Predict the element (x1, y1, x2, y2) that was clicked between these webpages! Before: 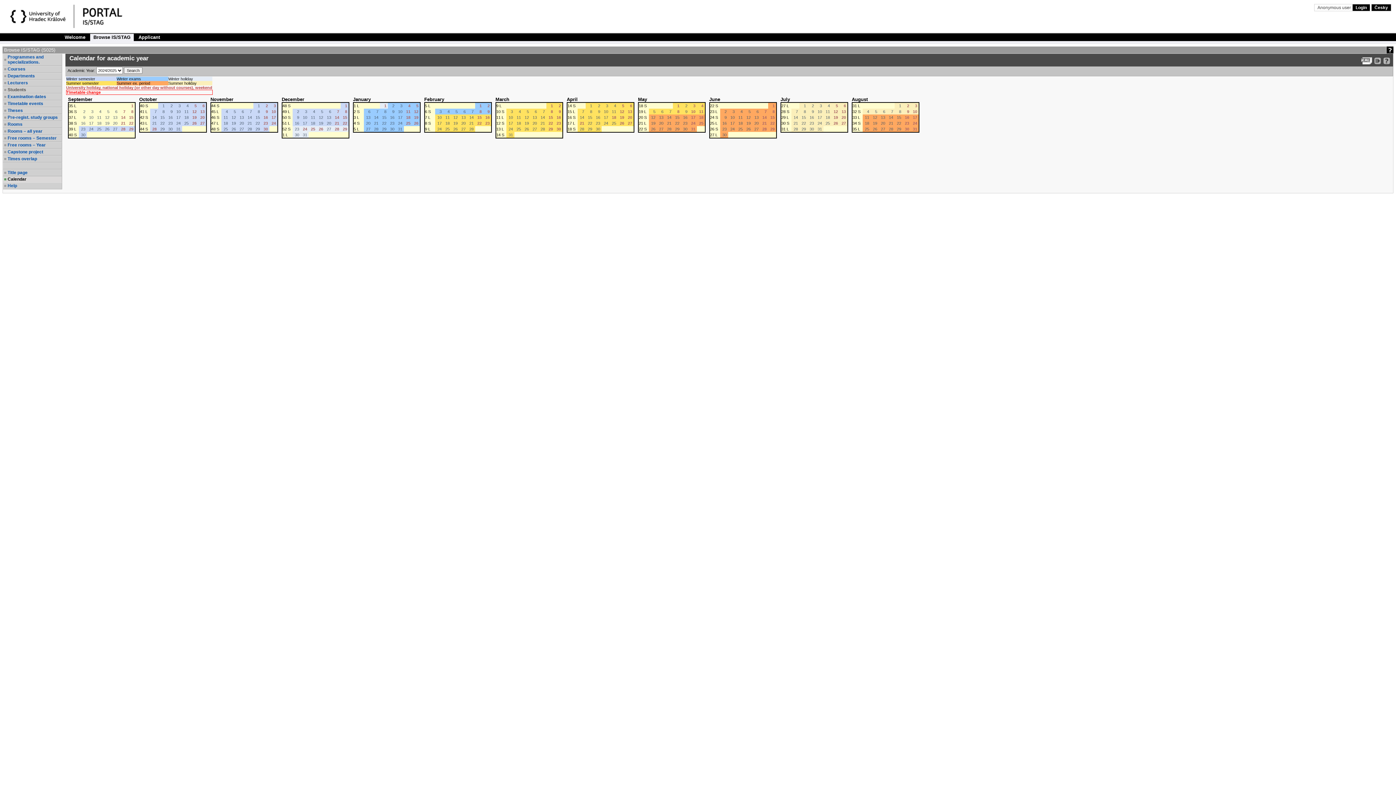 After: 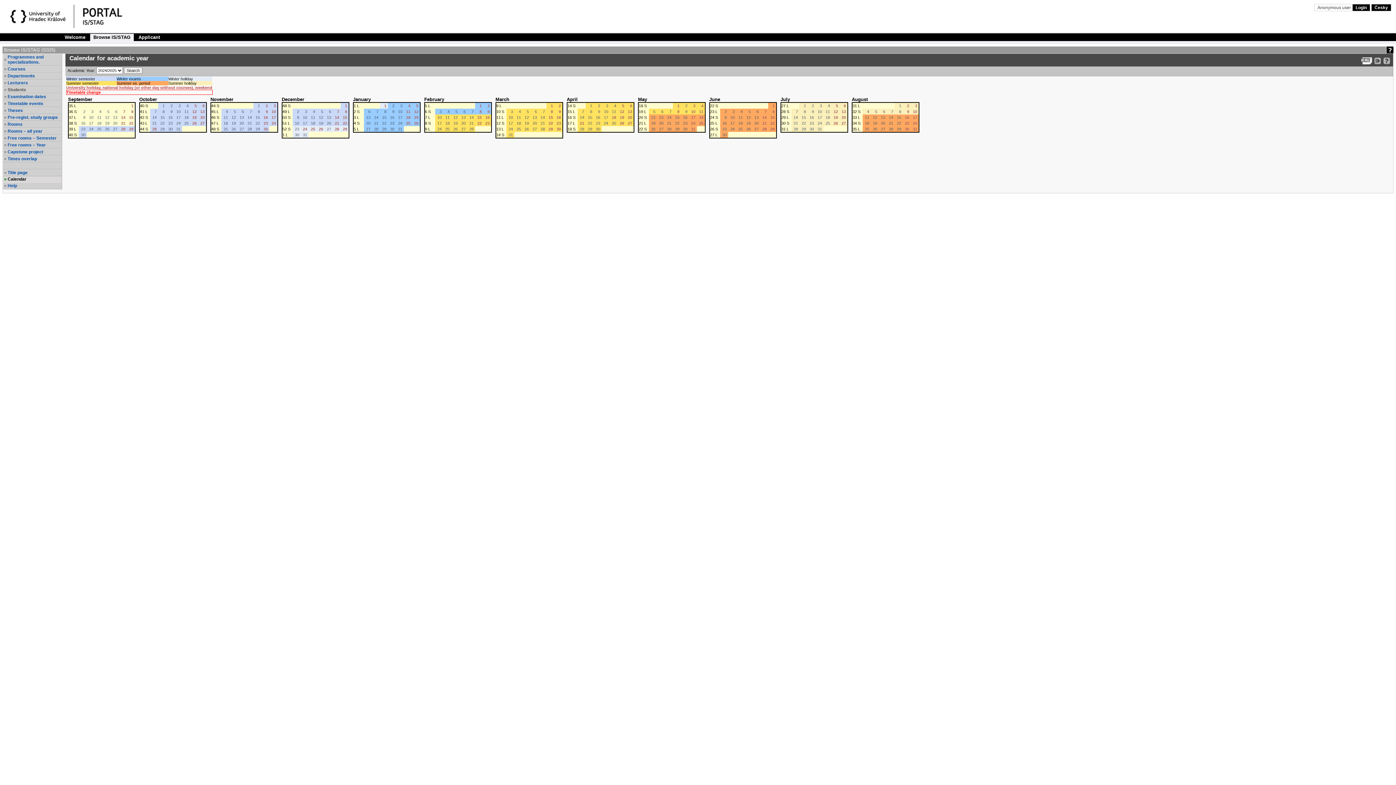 Action: bbox: (7, 176, 61, 181) label: Calendar
, selected item